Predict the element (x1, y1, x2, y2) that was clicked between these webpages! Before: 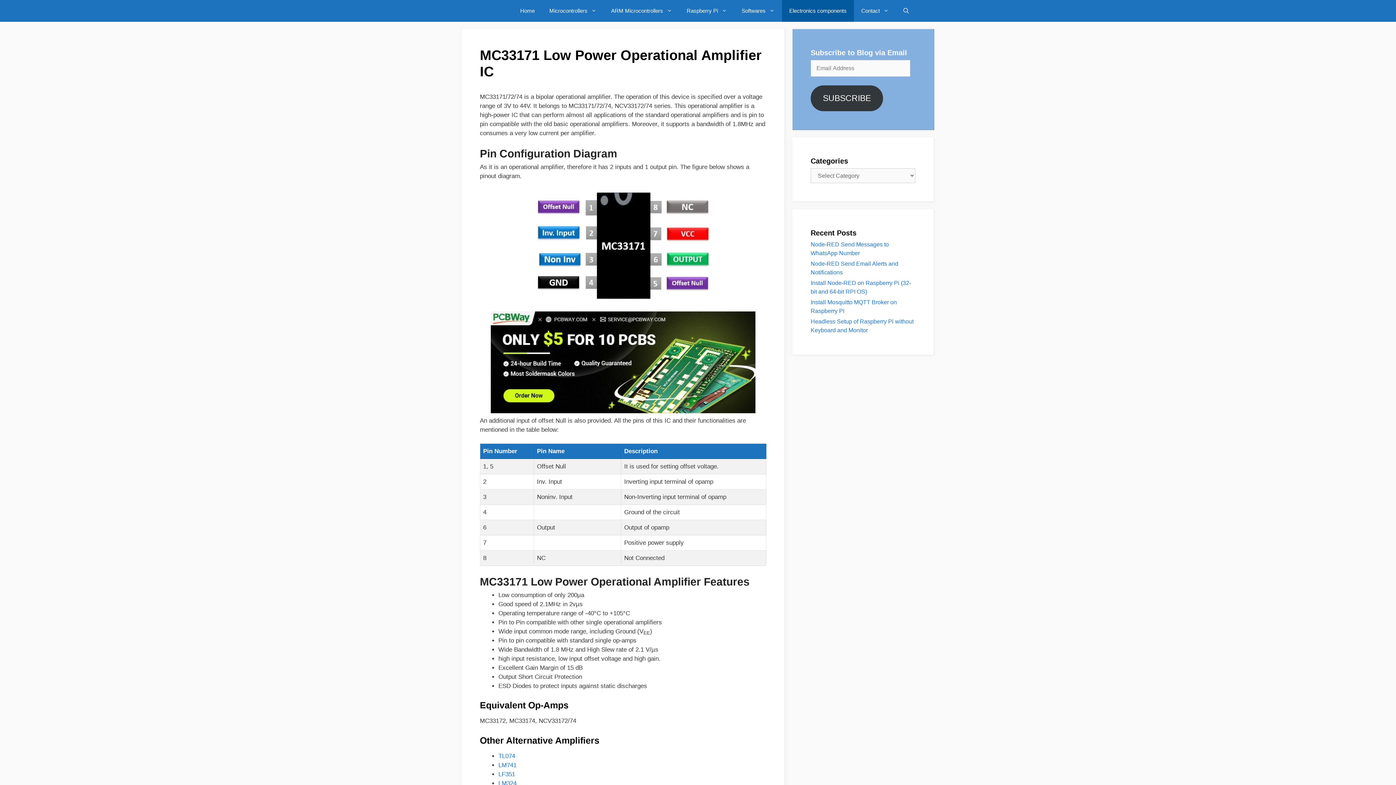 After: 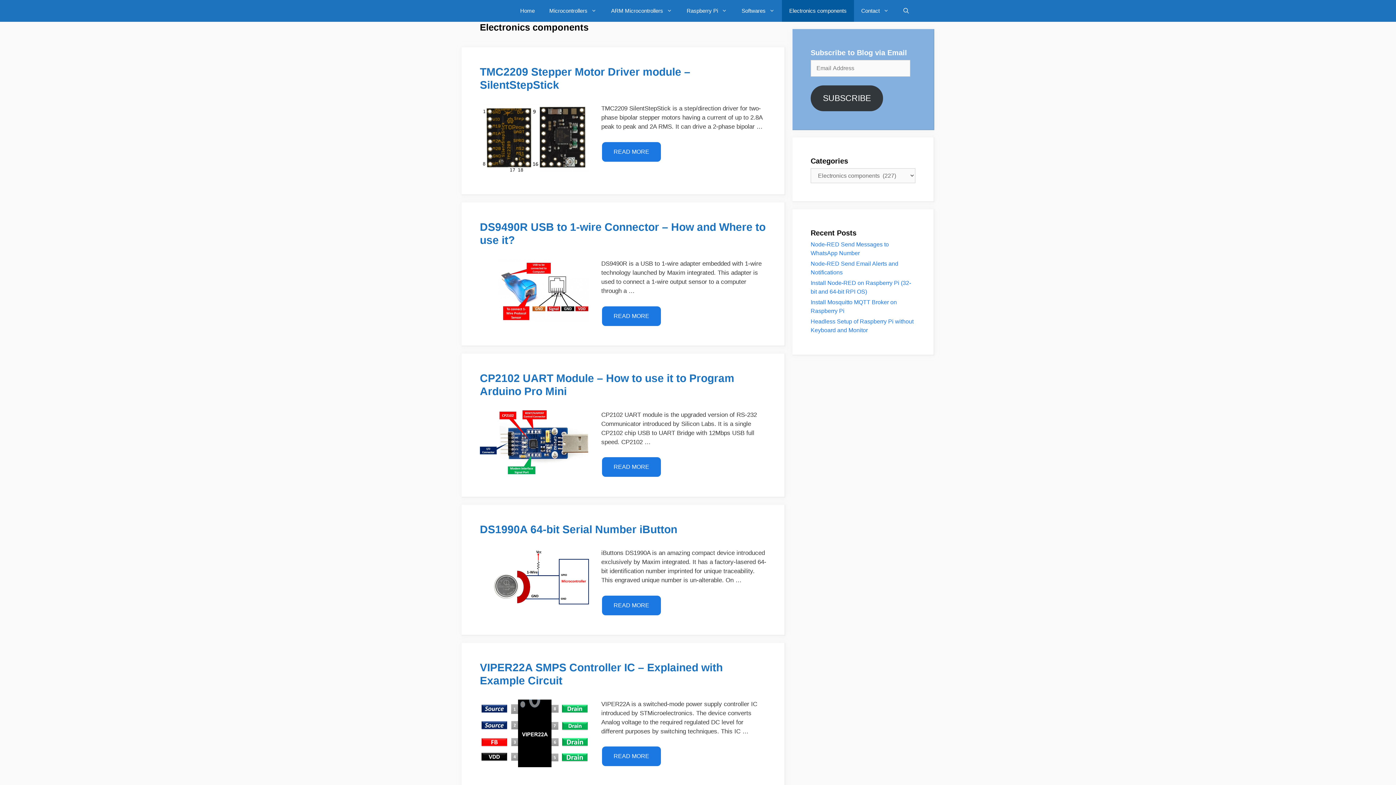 Action: label: Electronics components bbox: (782, 0, 854, 21)